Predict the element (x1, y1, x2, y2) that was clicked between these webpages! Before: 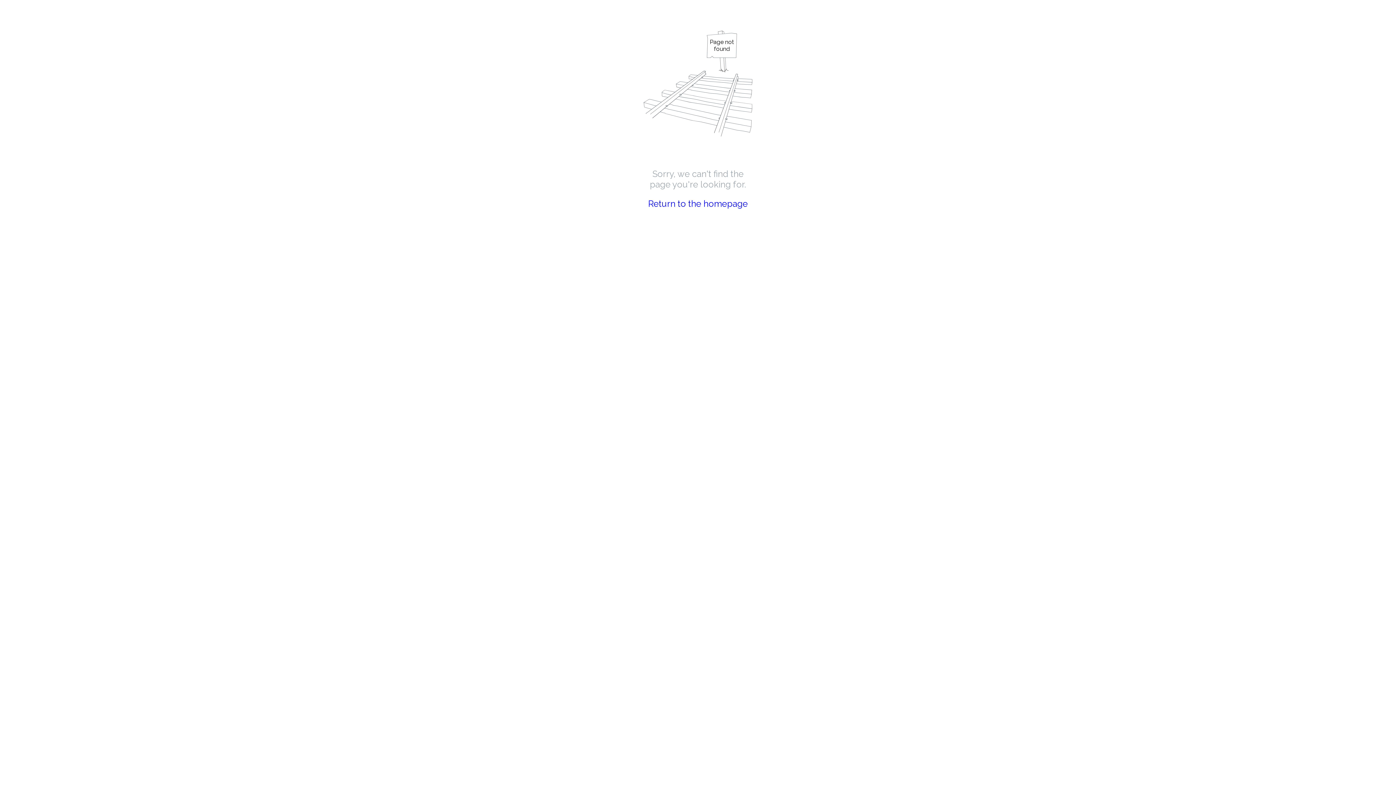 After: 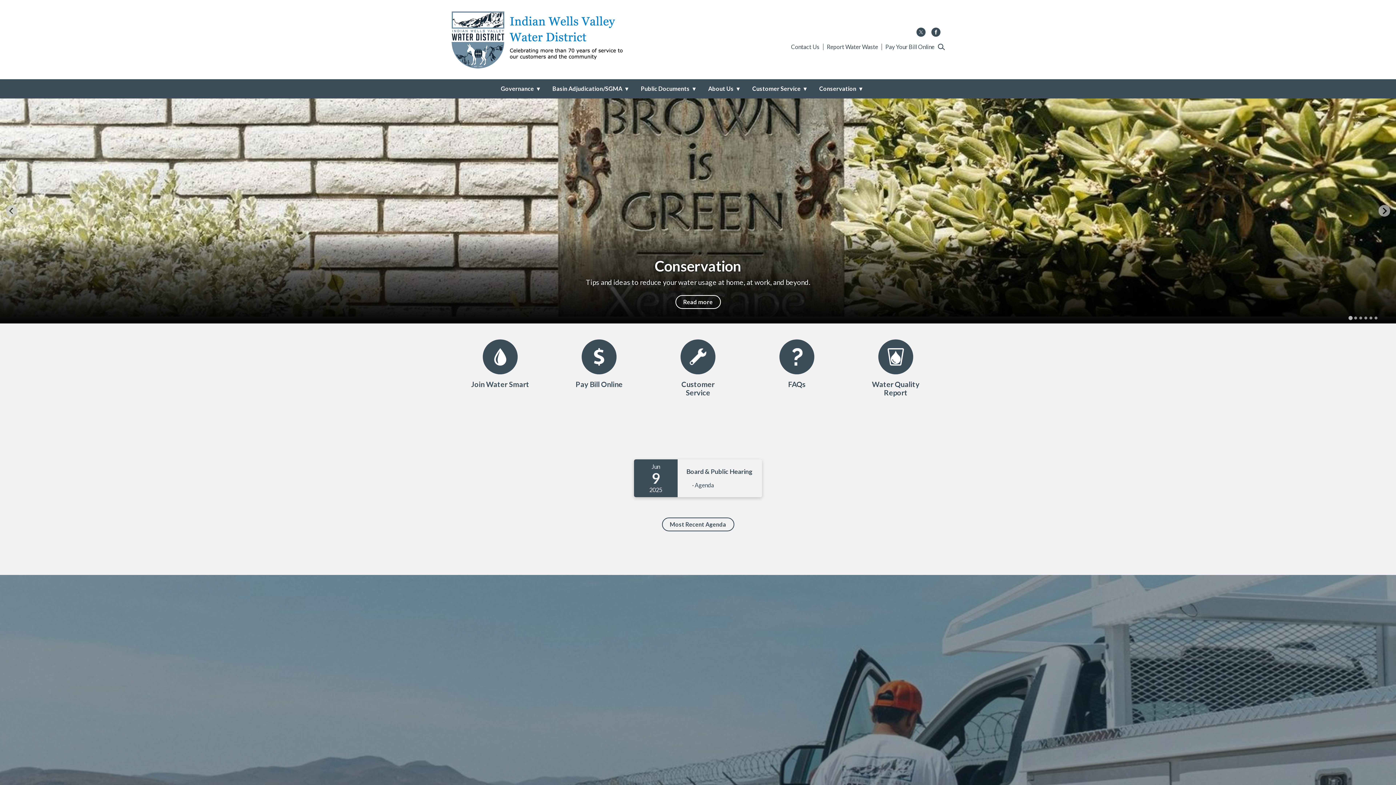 Action: bbox: (648, 198, 748, 209) label: Return to the homepage